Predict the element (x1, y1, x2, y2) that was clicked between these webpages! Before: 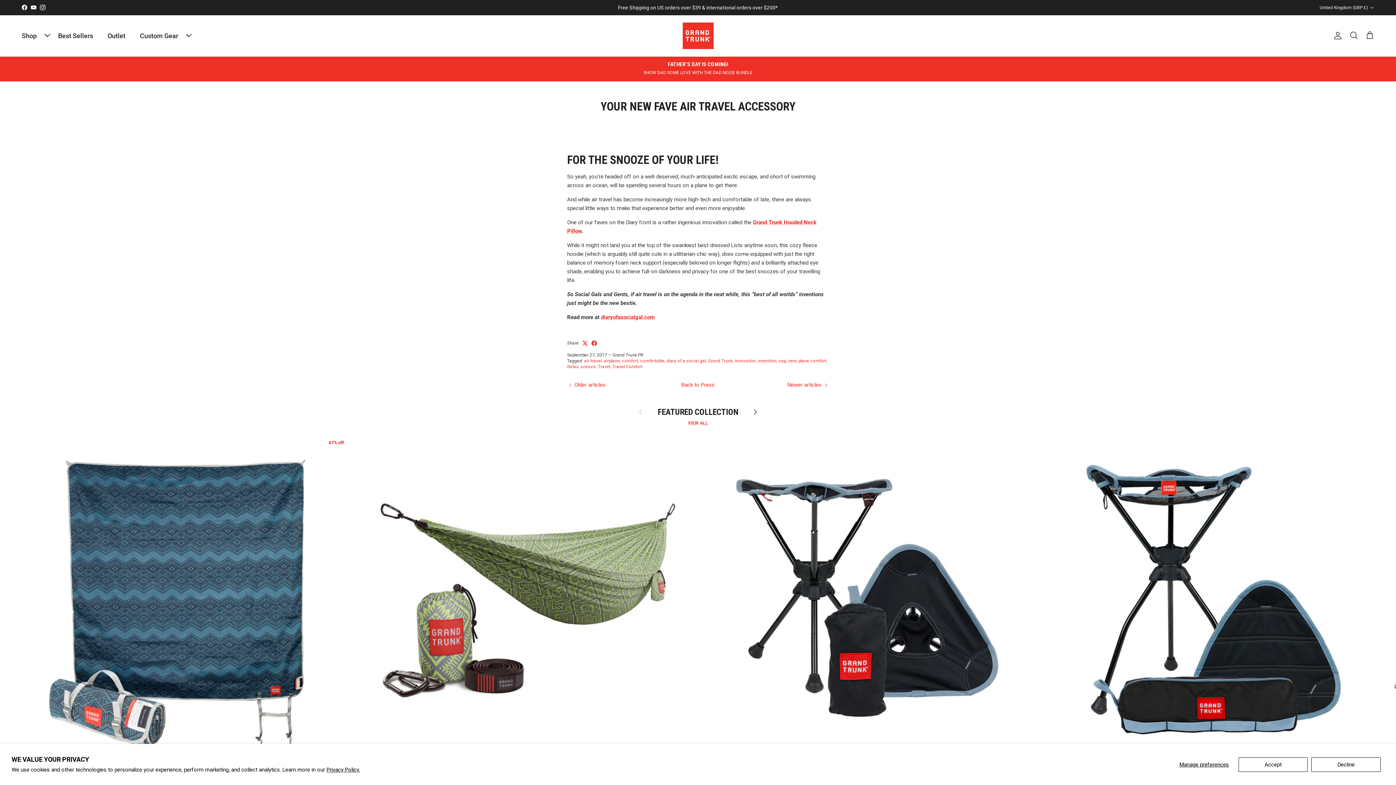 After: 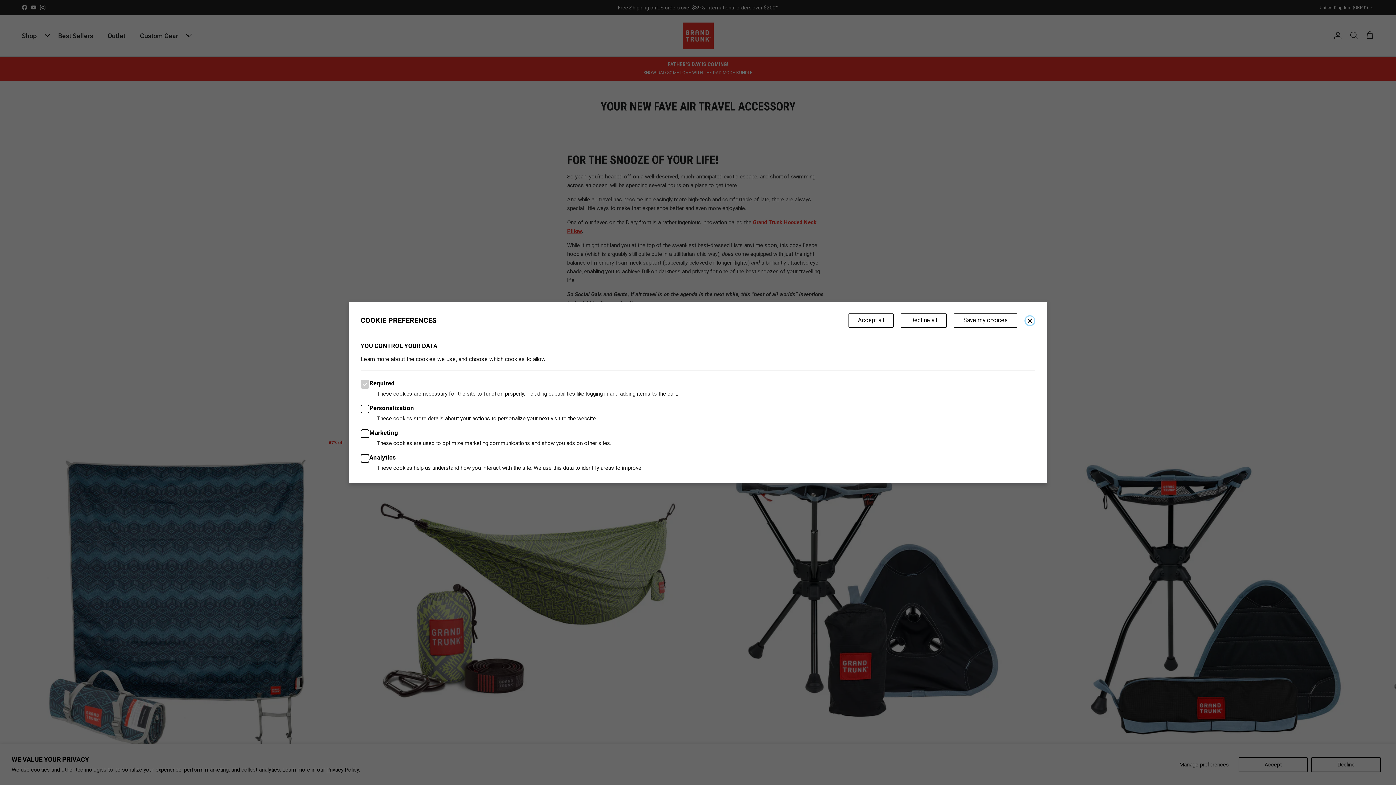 Action: label: Manage preferences bbox: (1173, 757, 1235, 772)